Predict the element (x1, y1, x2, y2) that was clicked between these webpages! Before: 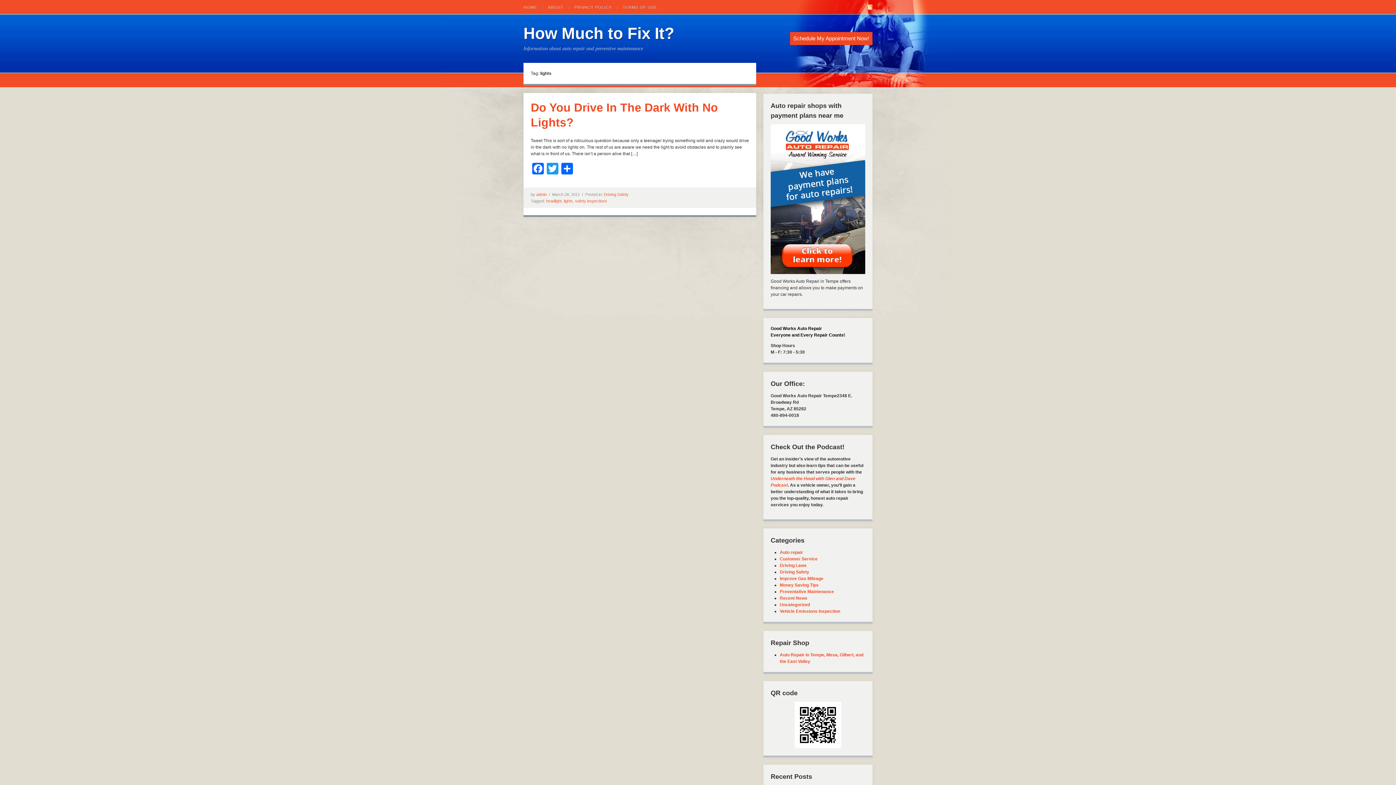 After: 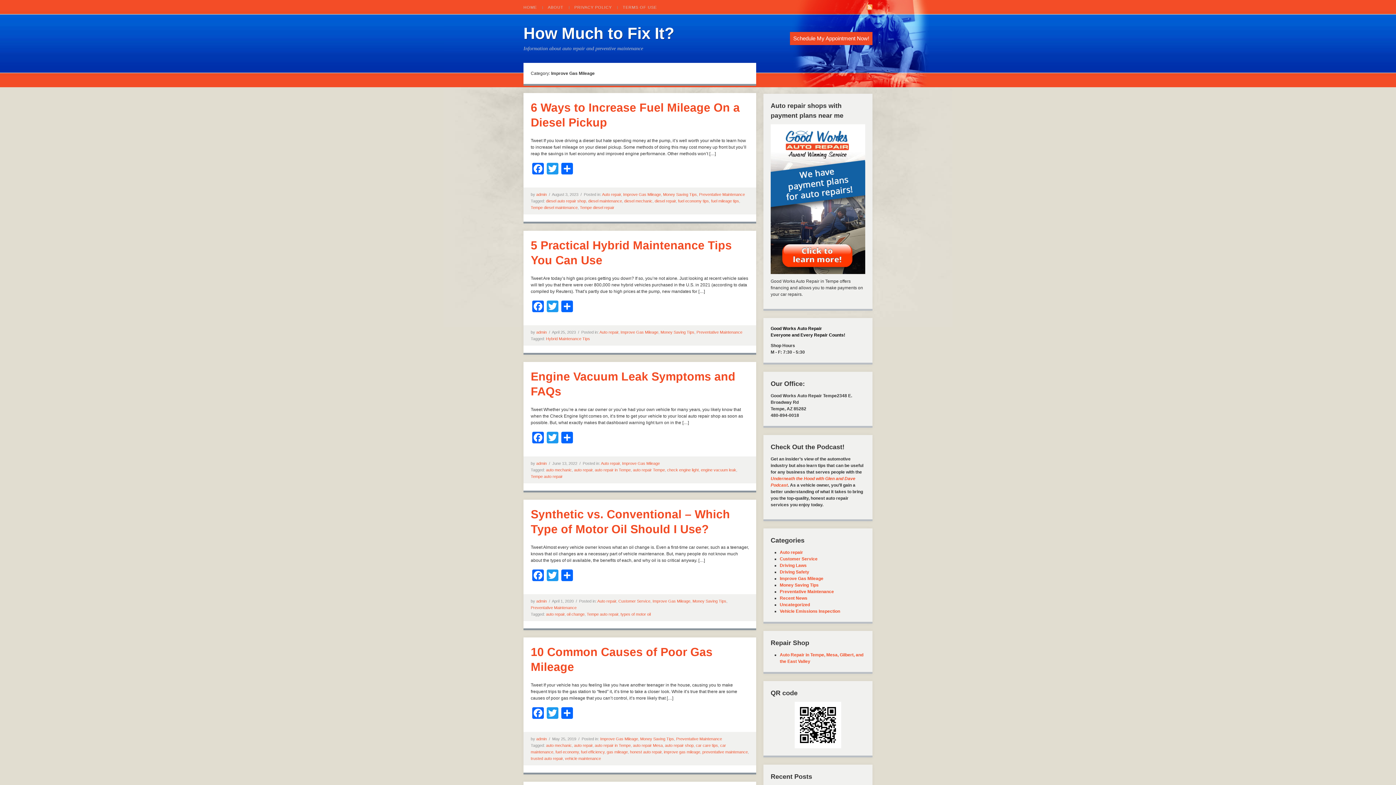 Action: bbox: (780, 576, 823, 581) label: Improve Gas Mileage